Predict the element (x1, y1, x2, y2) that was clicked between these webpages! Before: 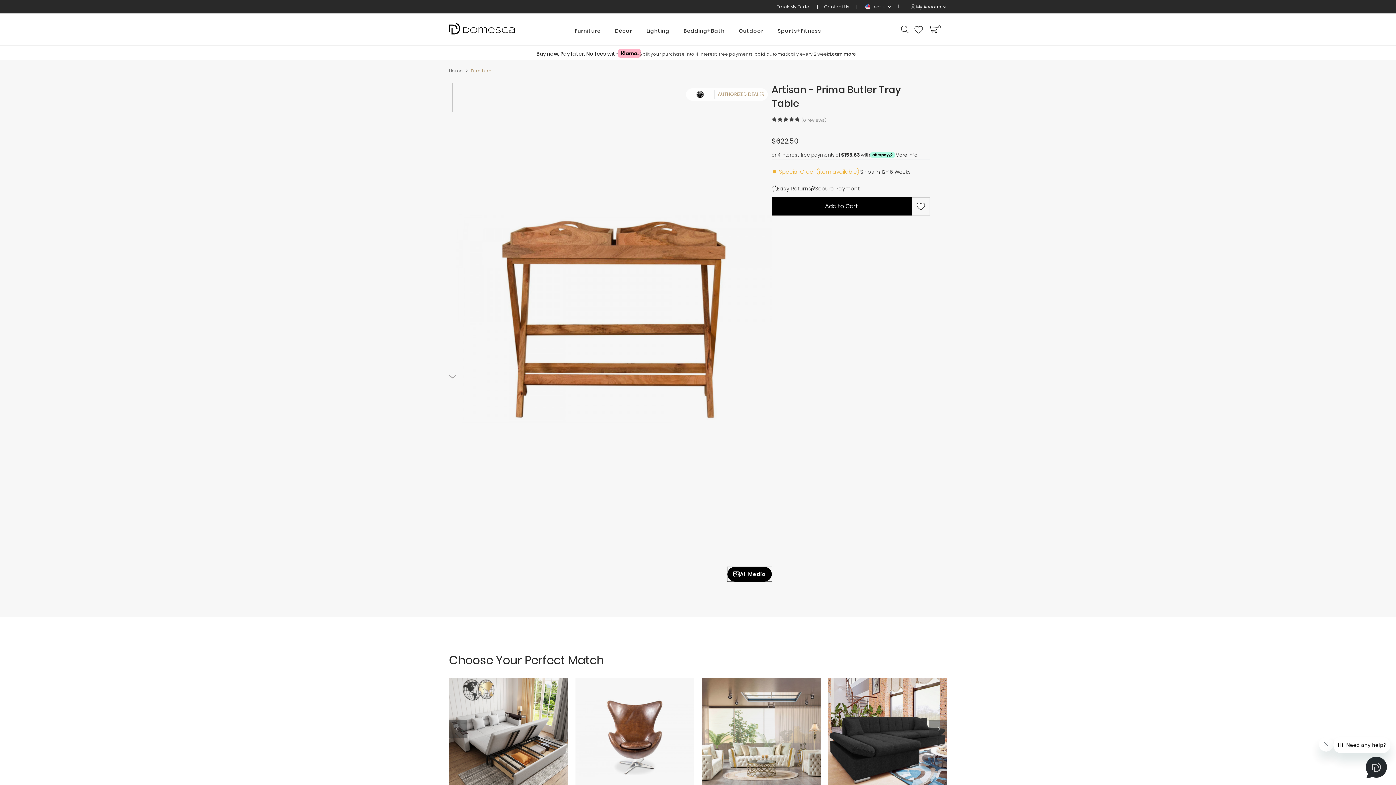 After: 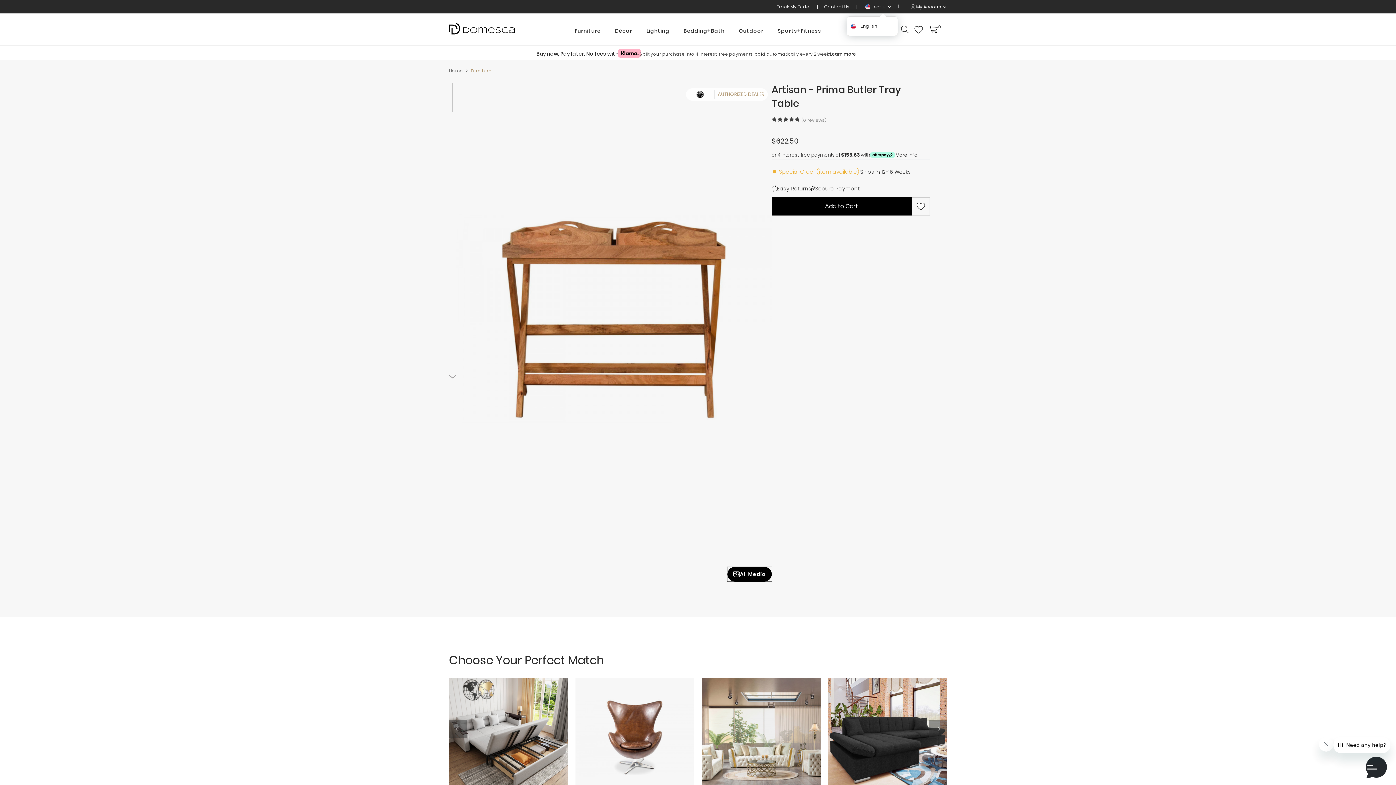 Action: label: en-us bbox: (862, 2, 892, 10)